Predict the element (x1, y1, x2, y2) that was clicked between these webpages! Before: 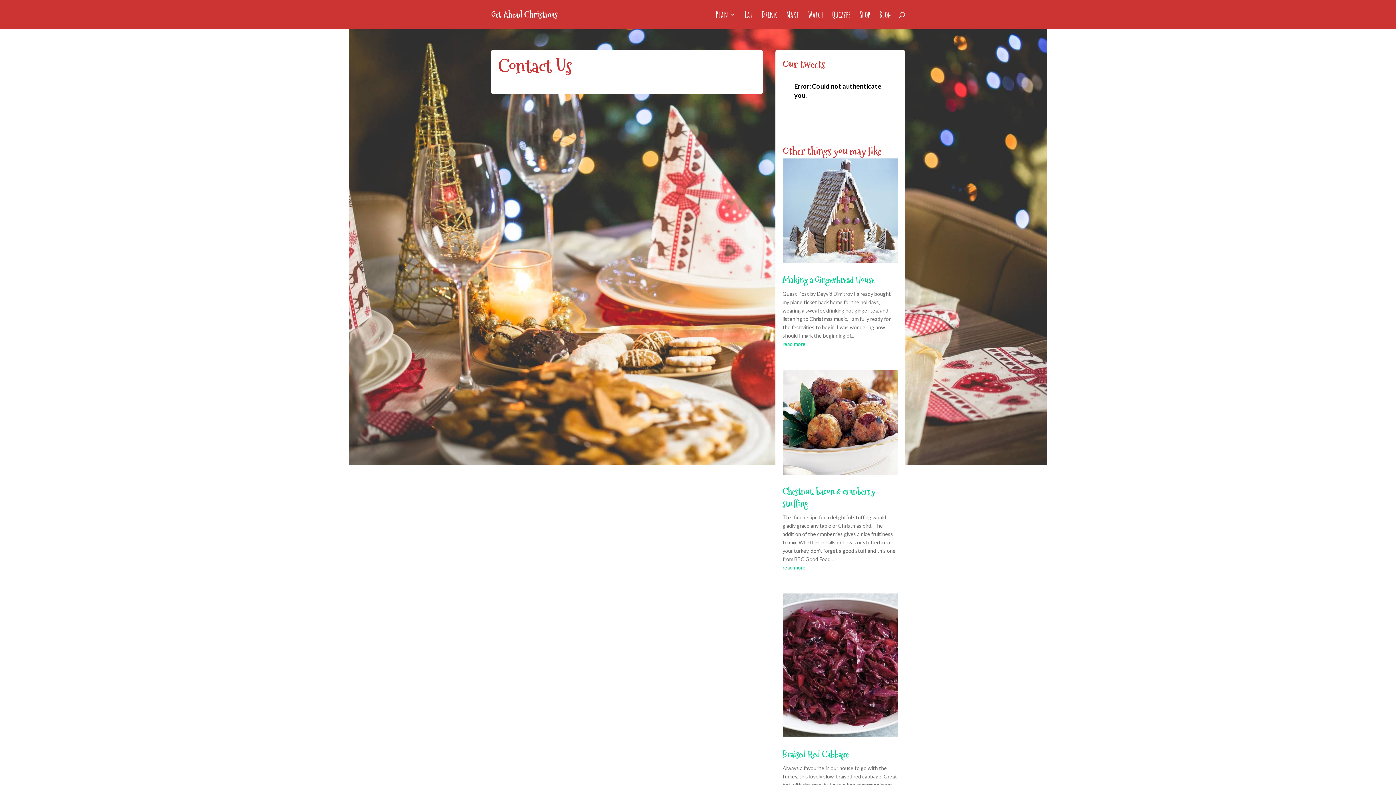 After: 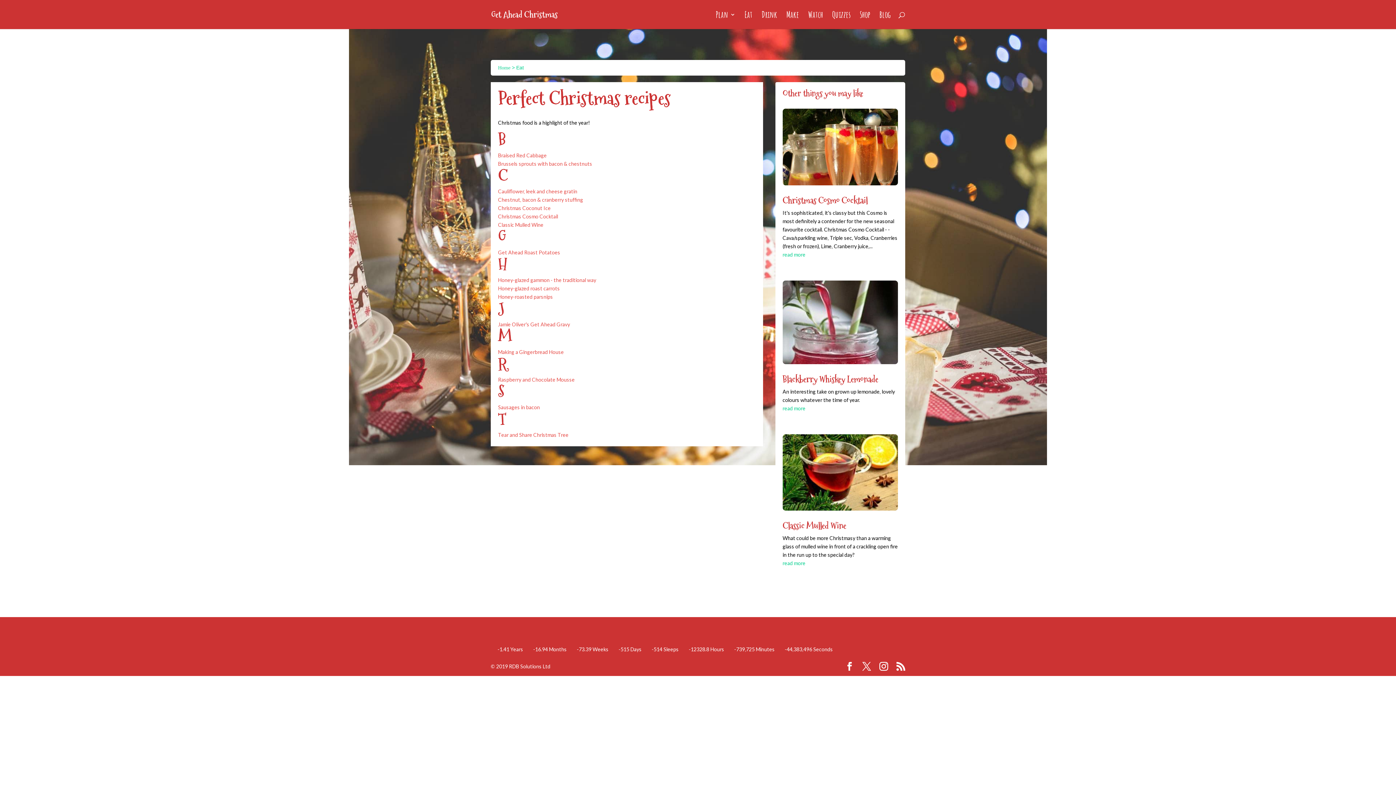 Action: bbox: (744, 12, 752, 29) label: Eat